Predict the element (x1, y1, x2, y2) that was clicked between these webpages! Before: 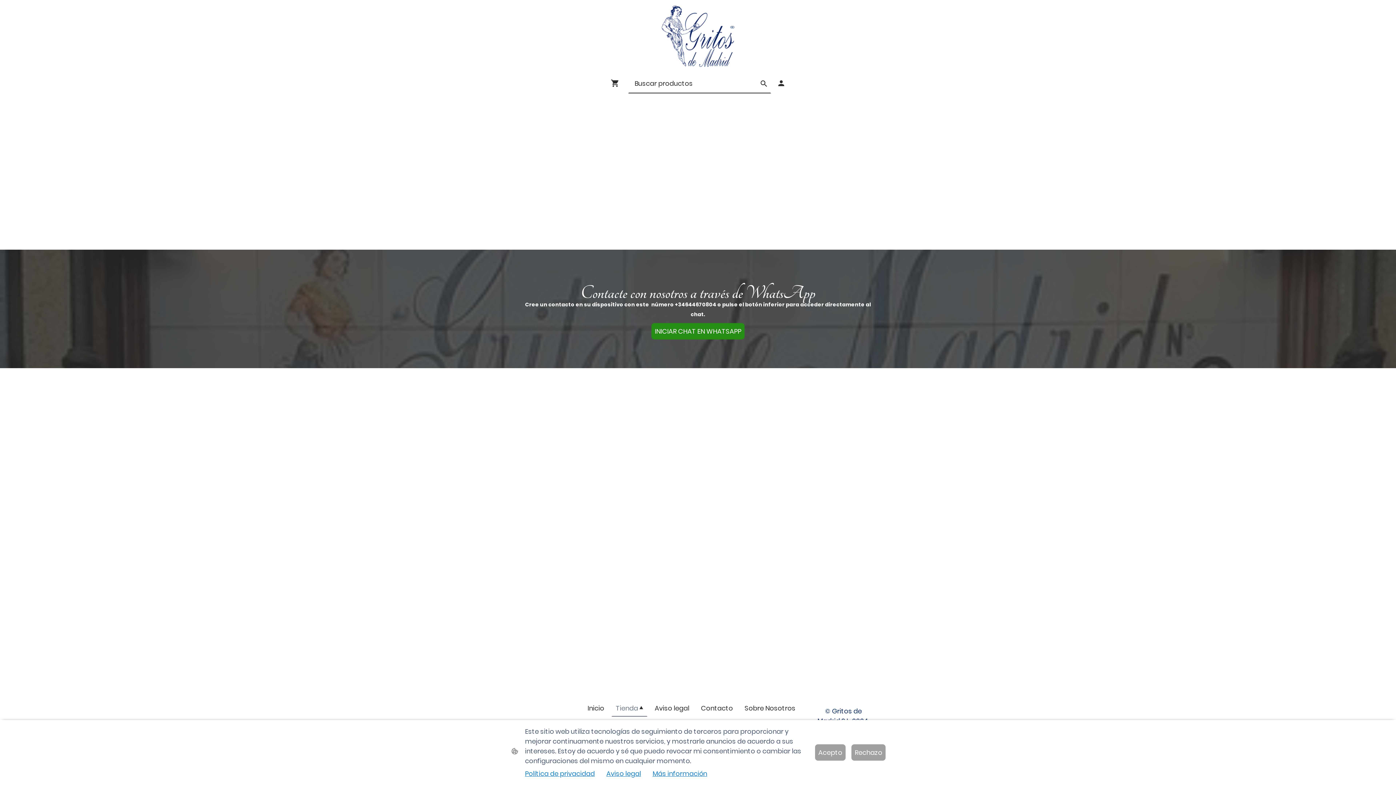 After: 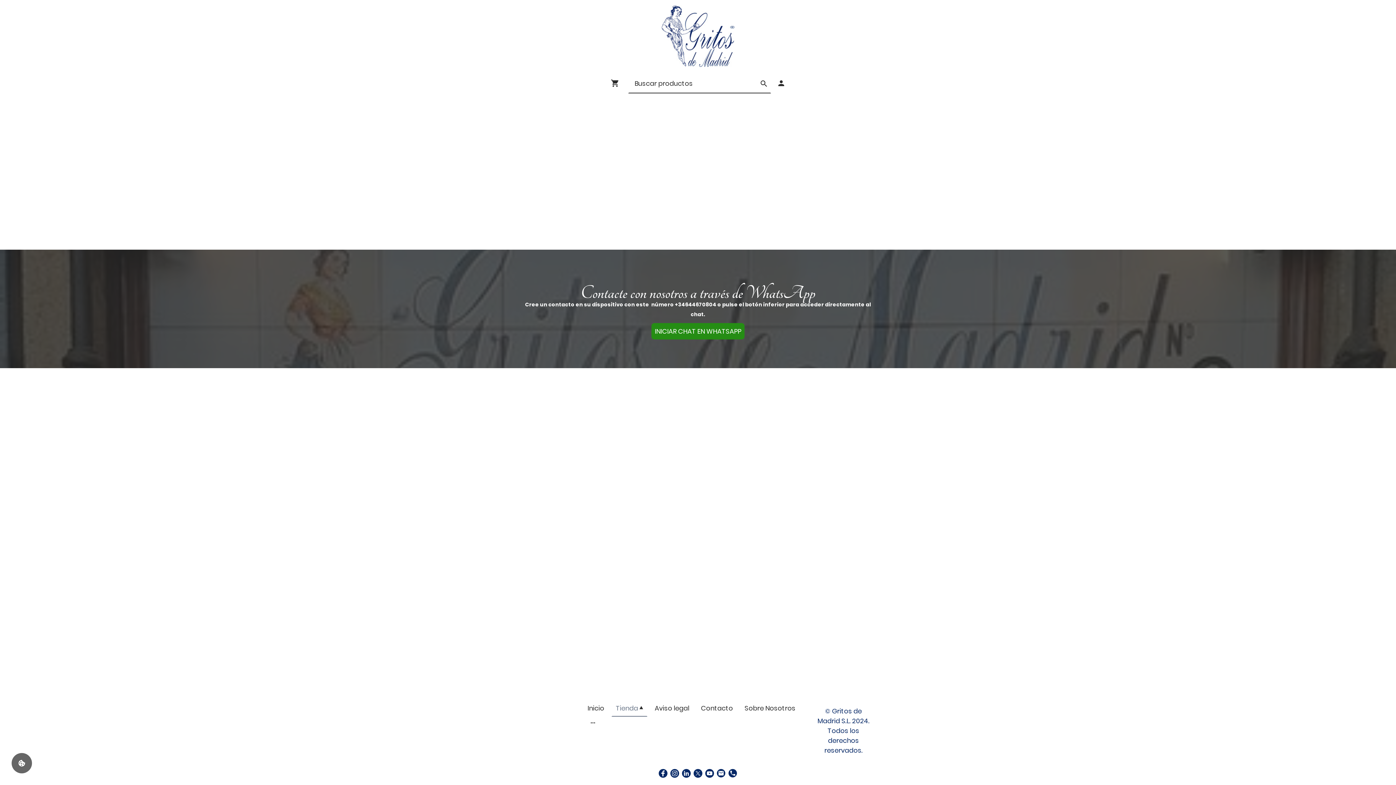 Action: bbox: (815, 744, 845, 761) label: Acepto